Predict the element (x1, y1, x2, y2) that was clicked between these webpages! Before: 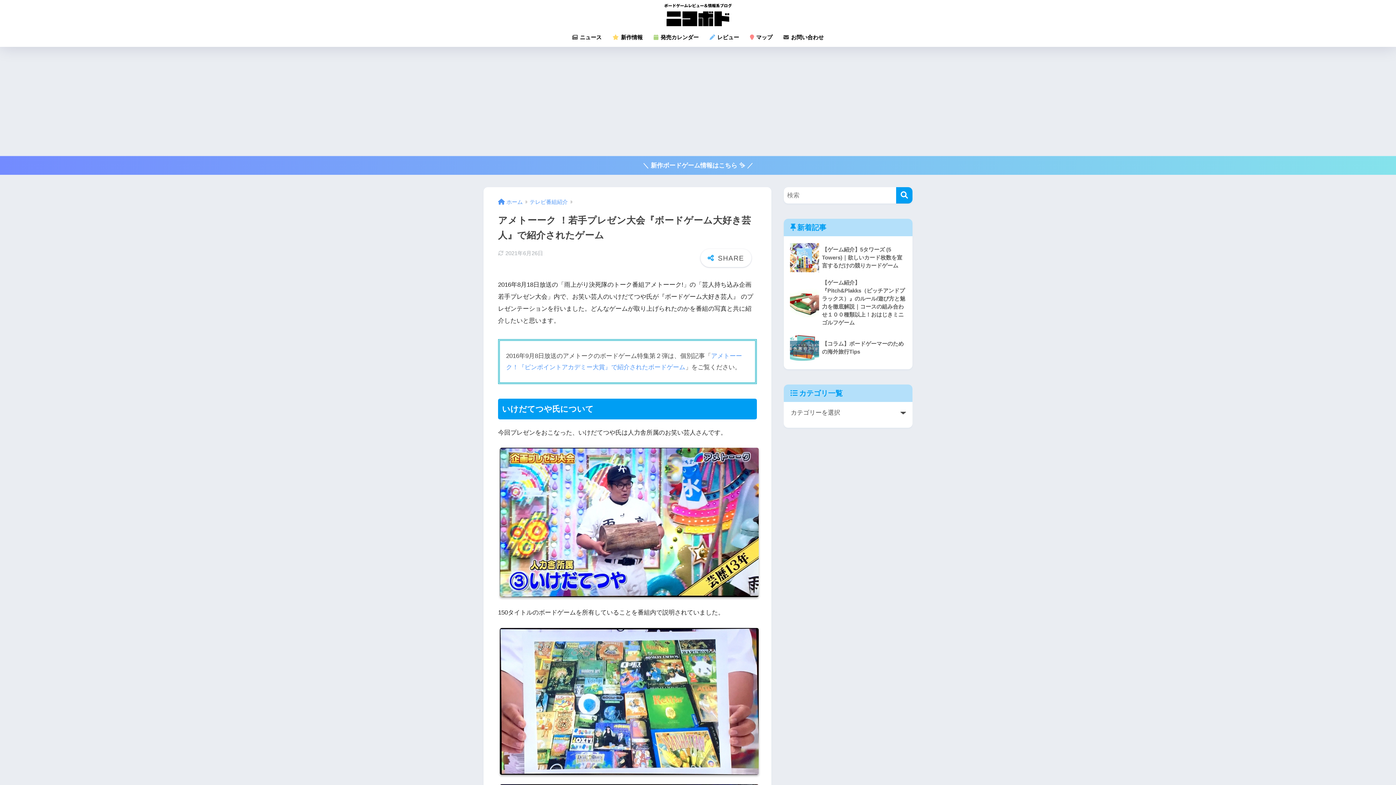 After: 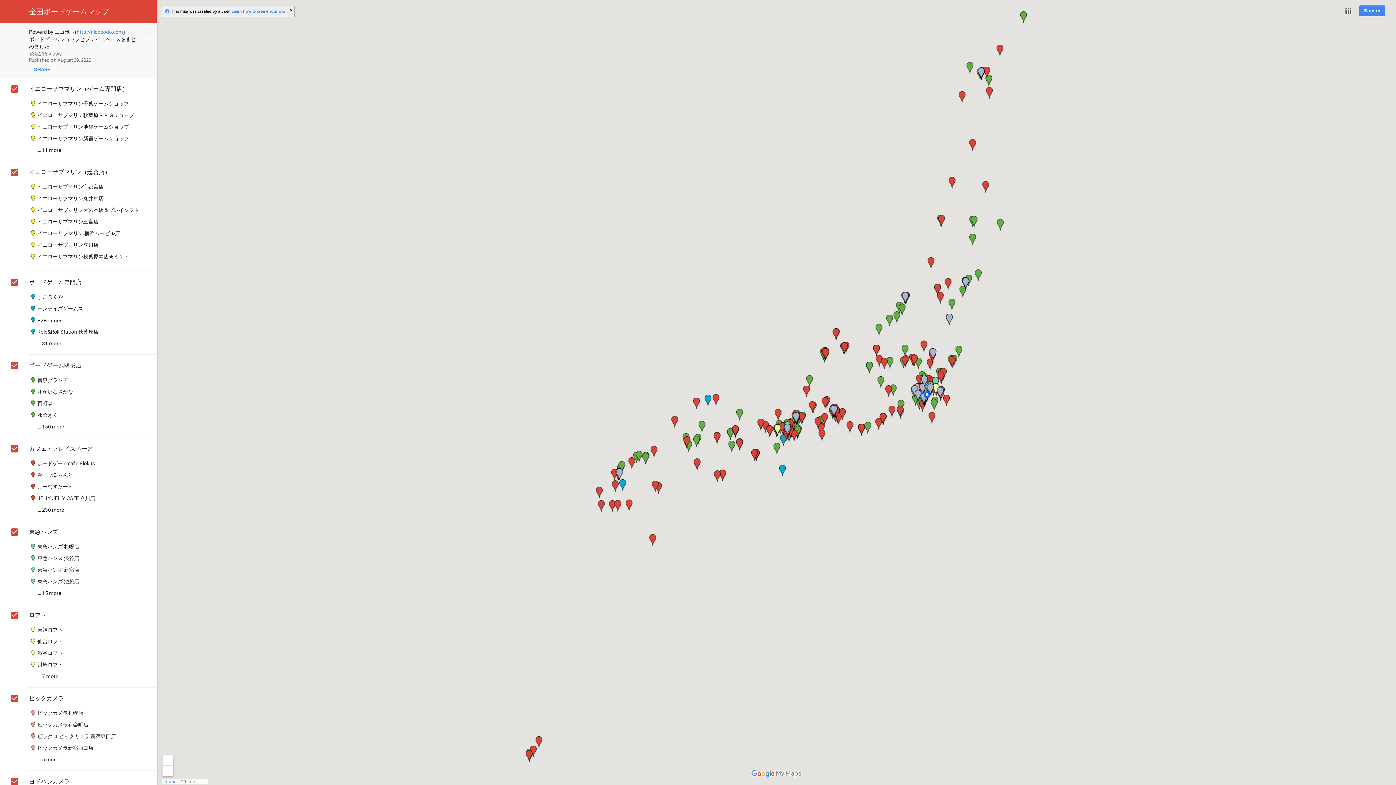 Action: label:  マップ bbox: (744, 29, 778, 46)